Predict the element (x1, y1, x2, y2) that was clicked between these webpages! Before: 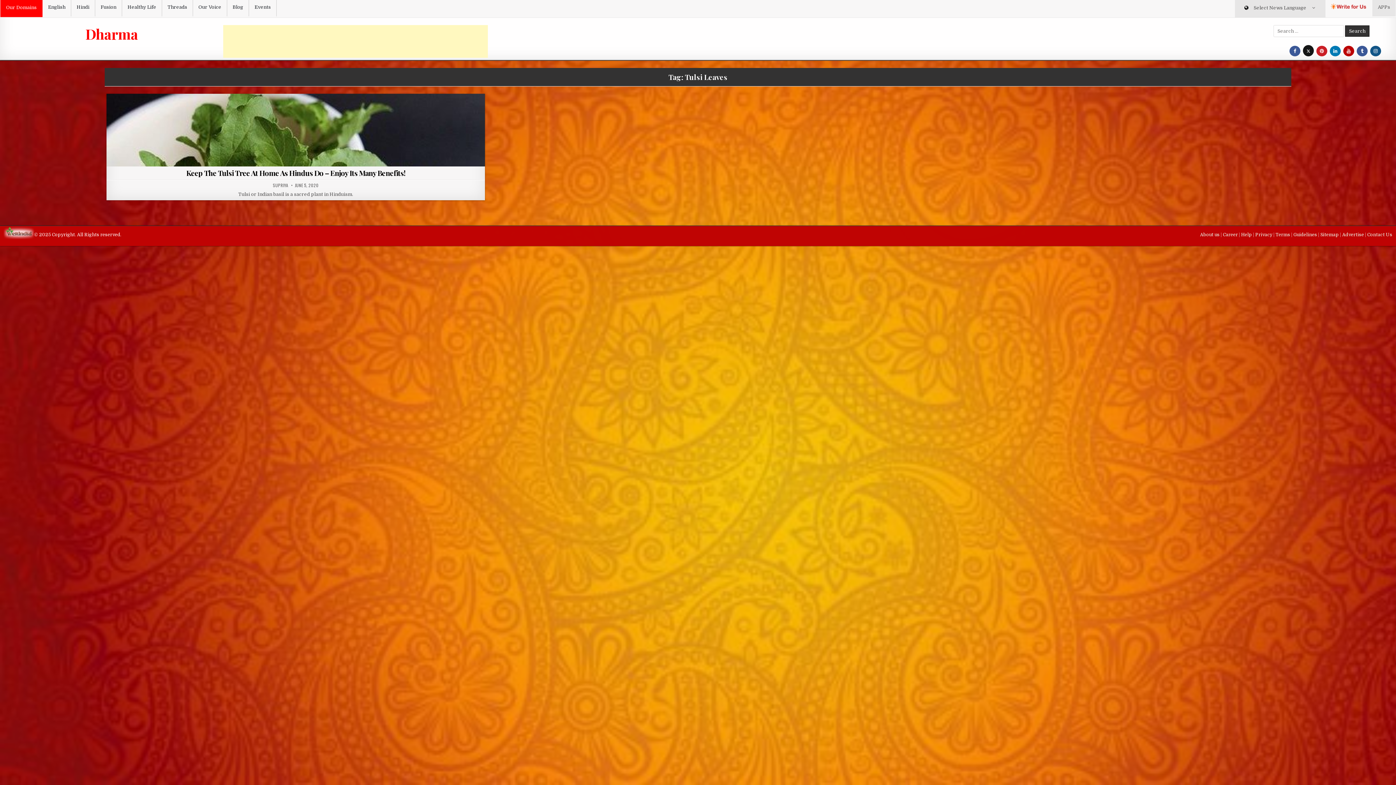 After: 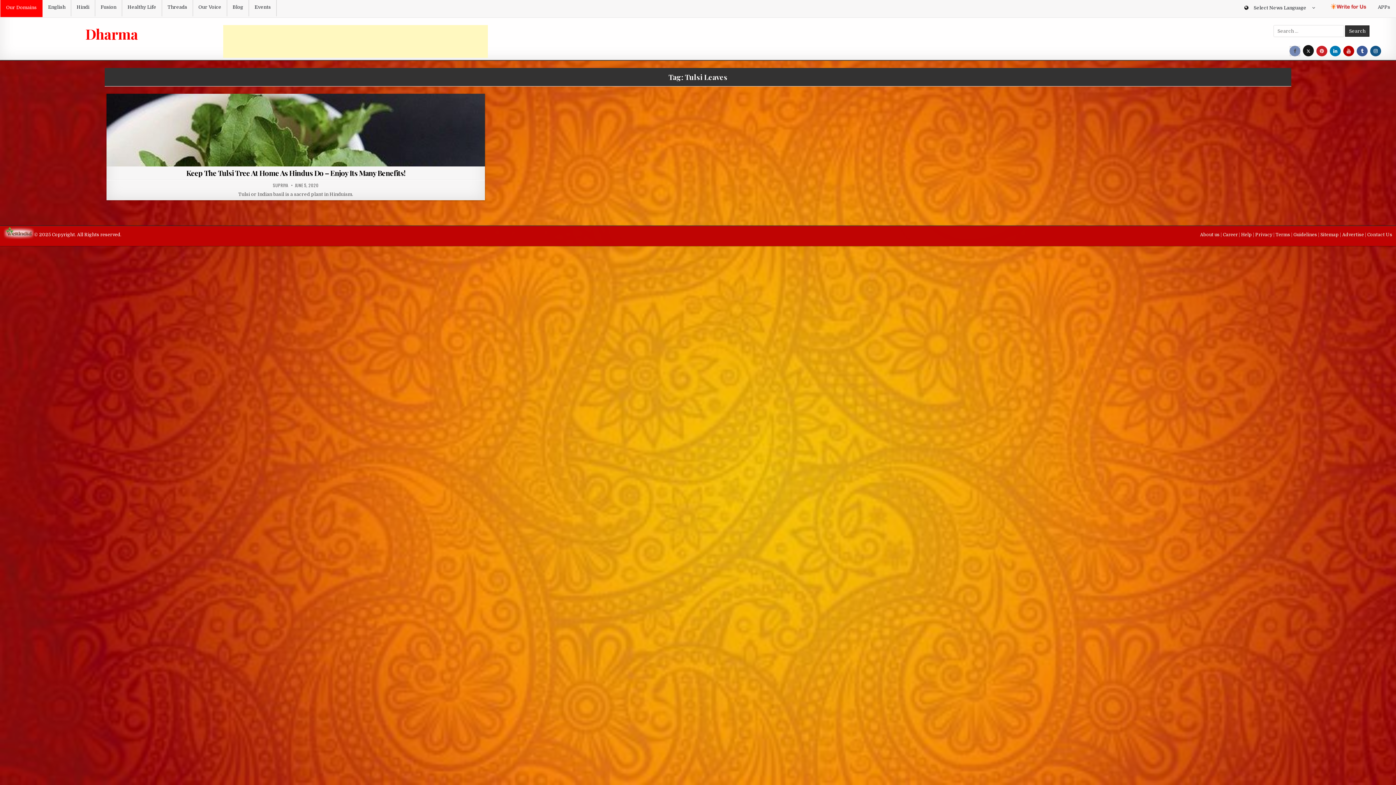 Action: bbox: (1289, 45, 1300, 56)